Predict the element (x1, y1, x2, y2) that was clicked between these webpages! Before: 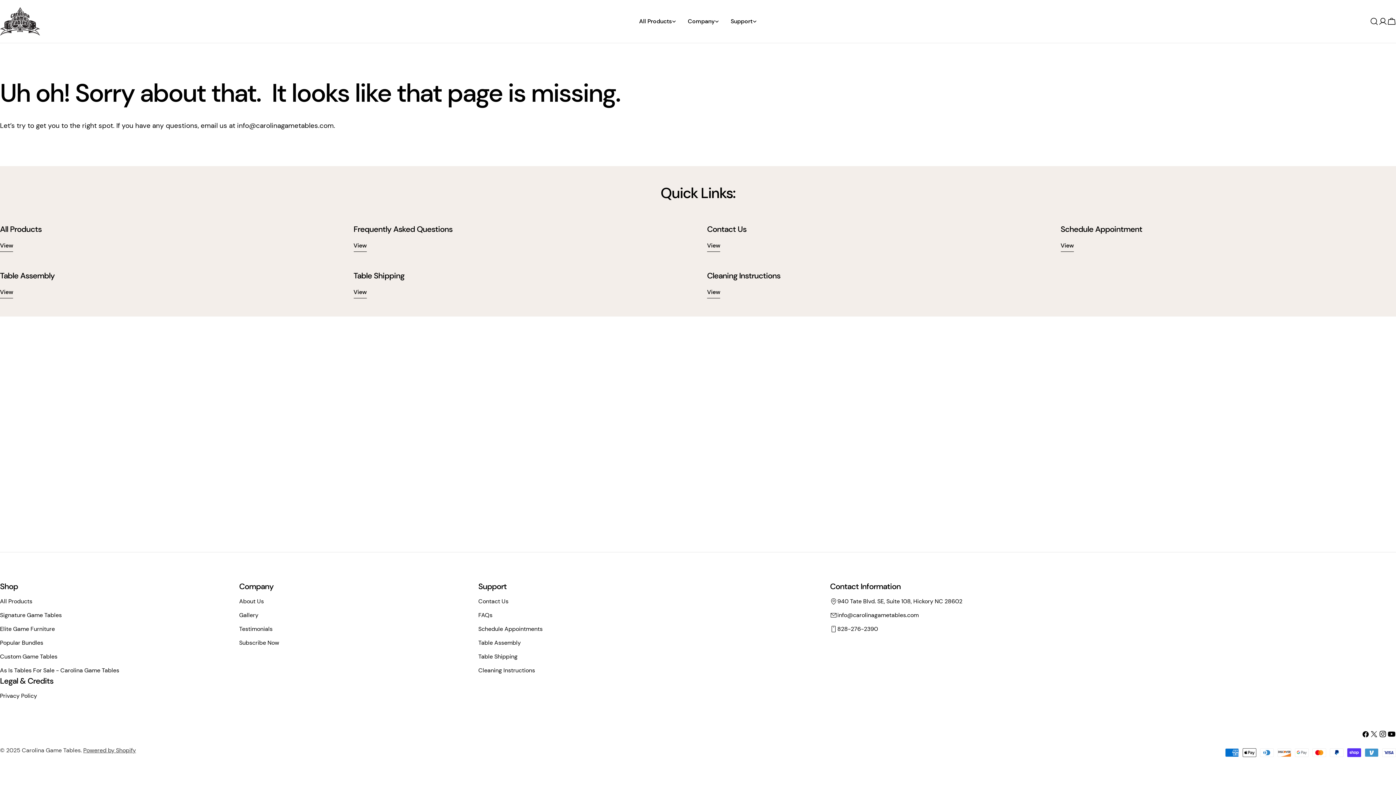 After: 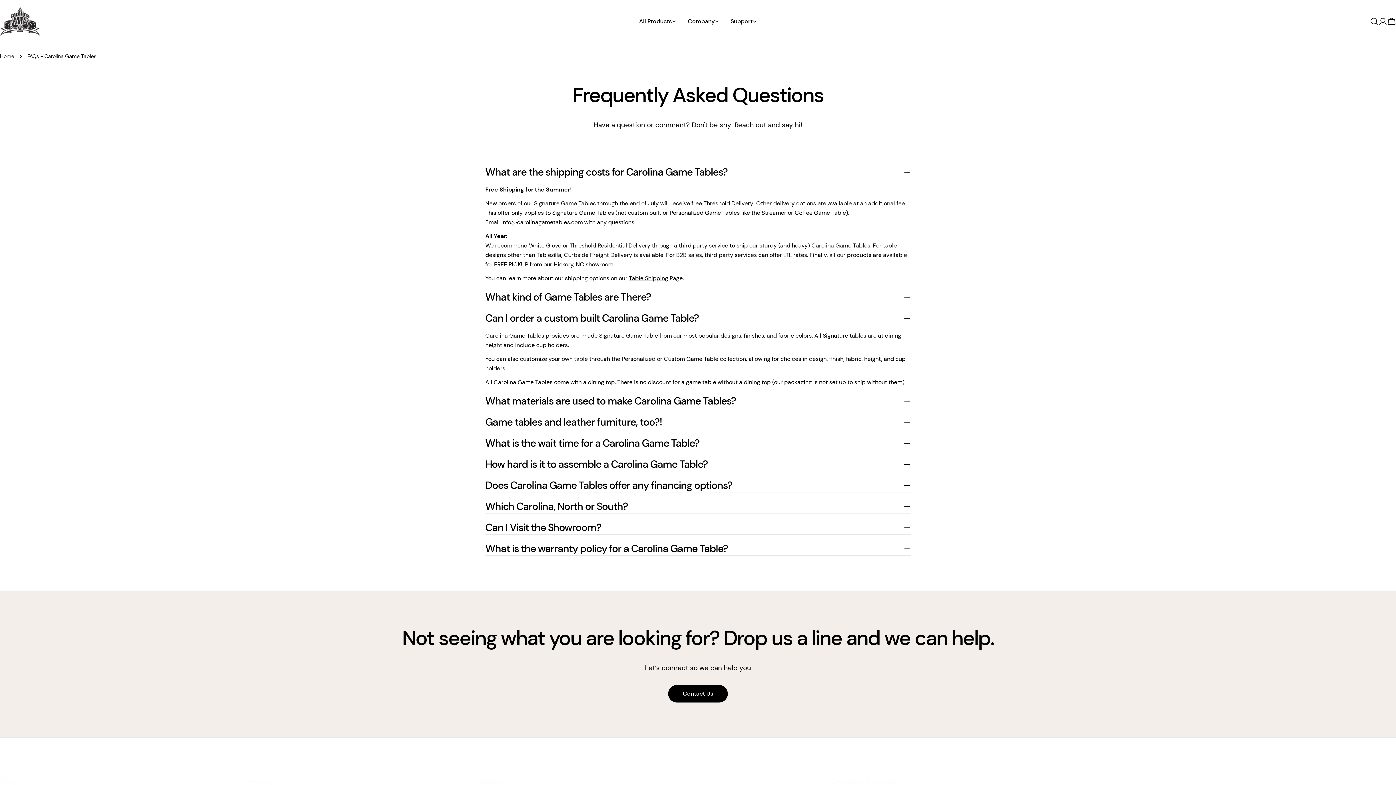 Action: bbox: (478, 611, 492, 619) label: FAQs